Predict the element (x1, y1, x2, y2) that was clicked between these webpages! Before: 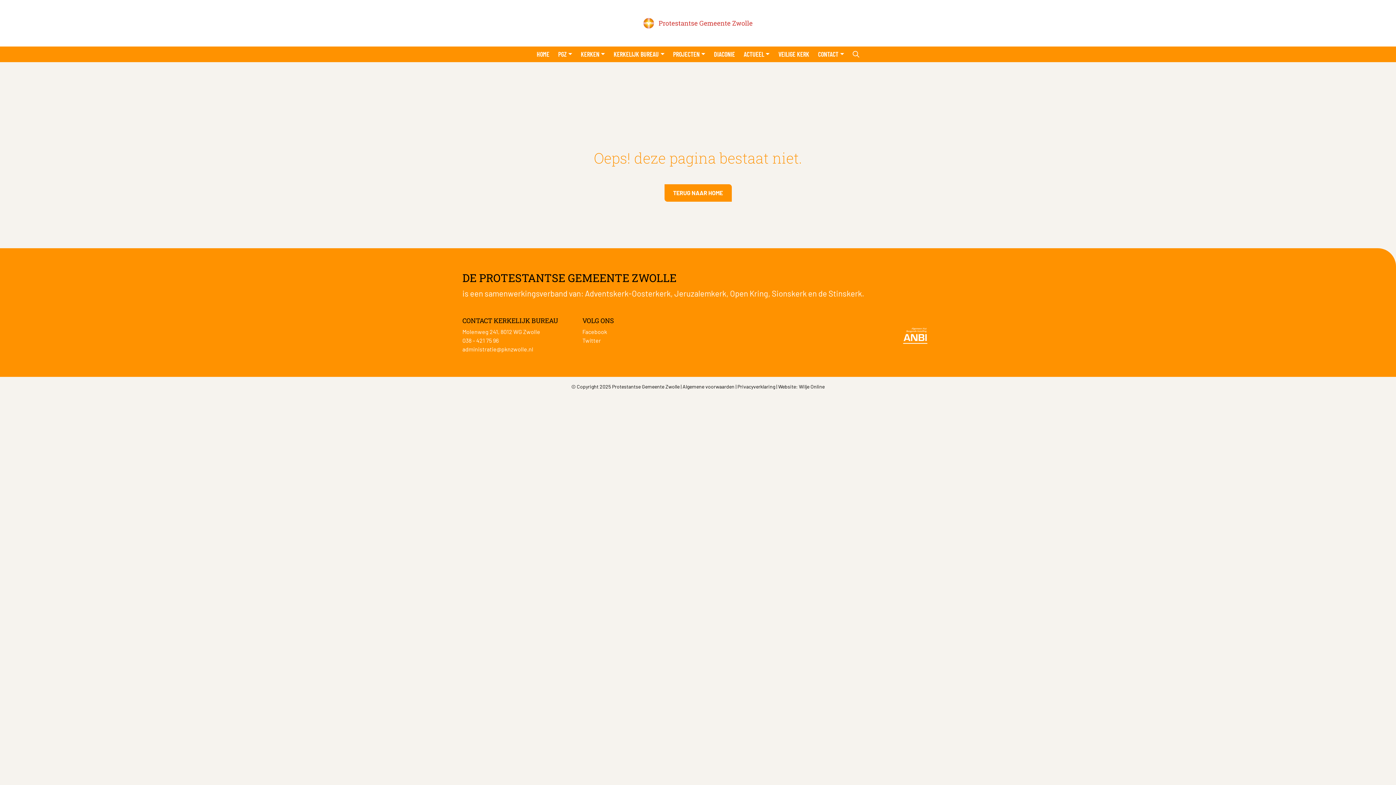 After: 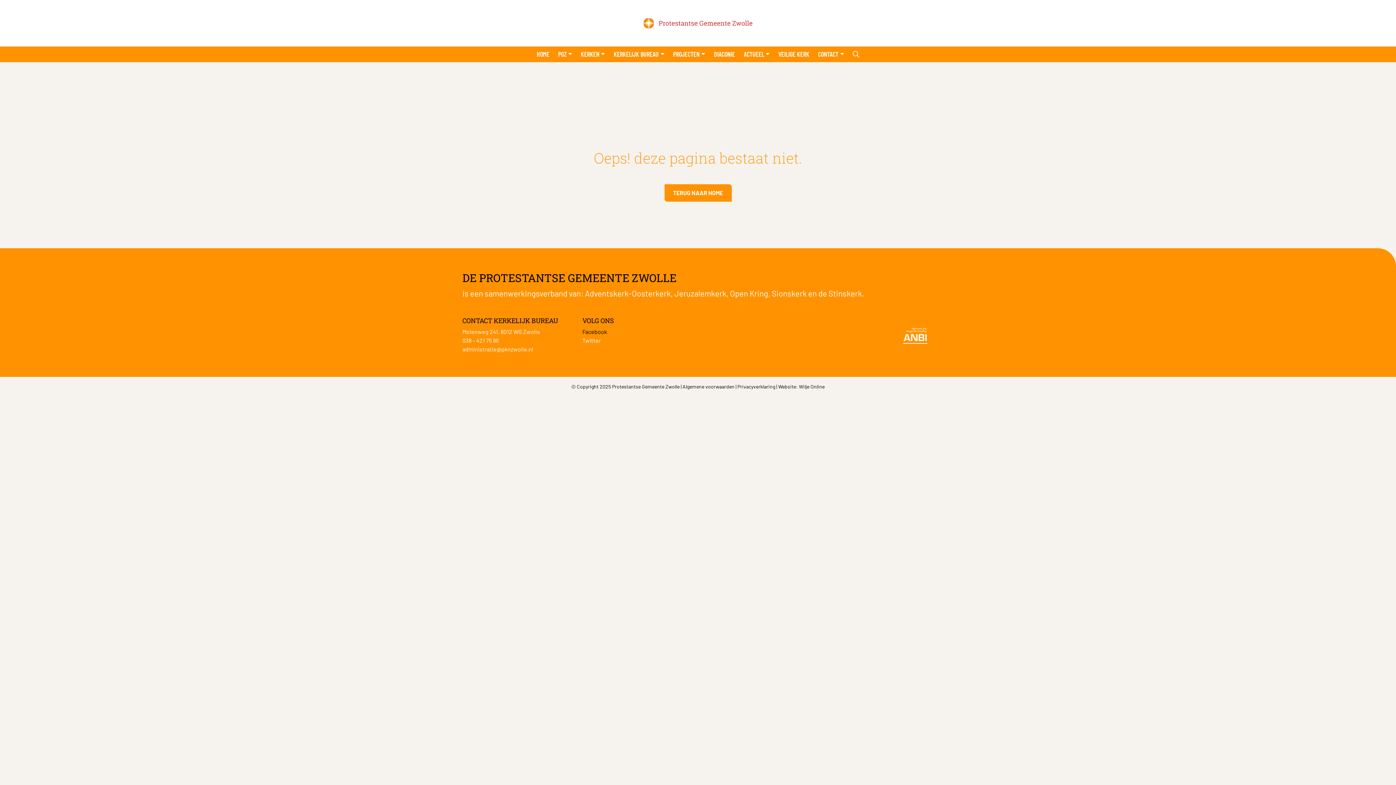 Action: label: Facebook bbox: (582, 328, 607, 335)